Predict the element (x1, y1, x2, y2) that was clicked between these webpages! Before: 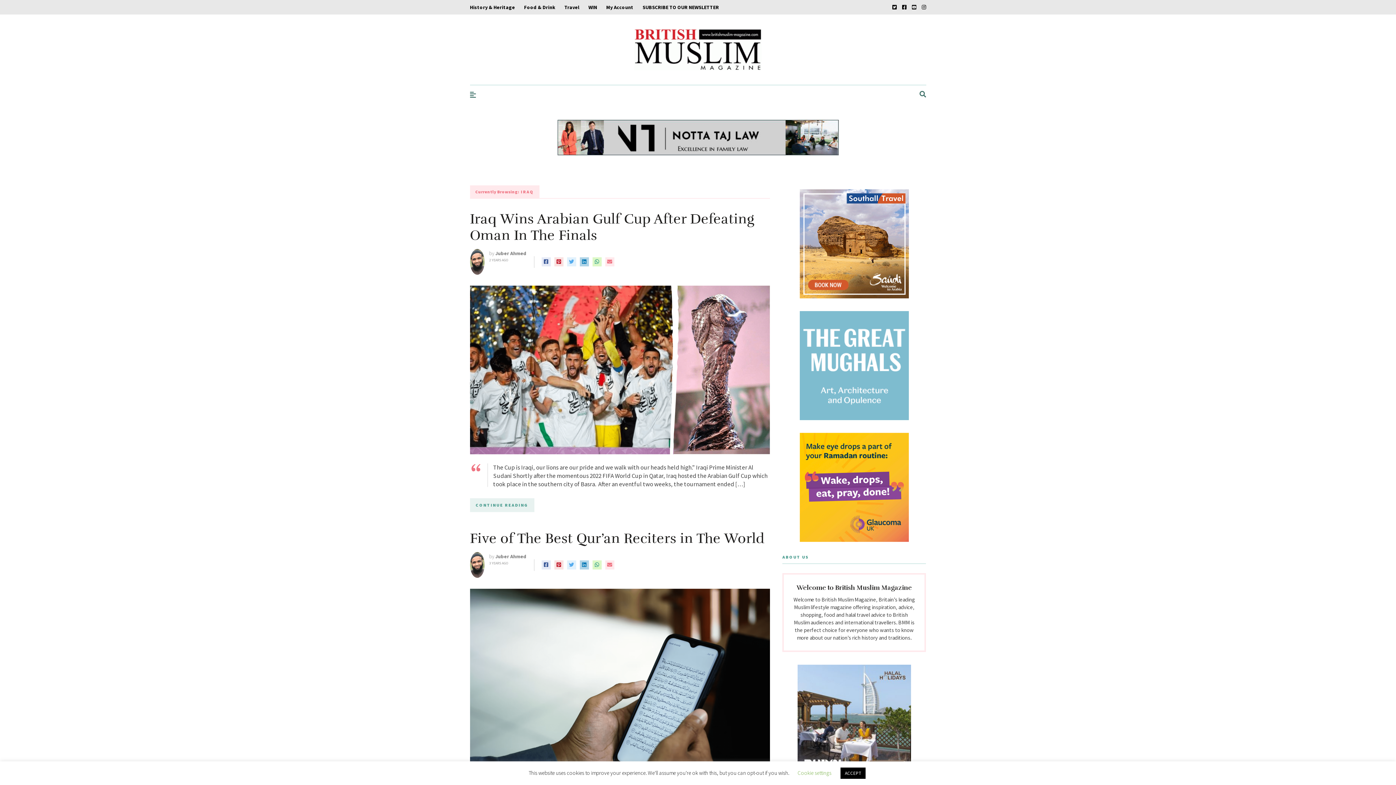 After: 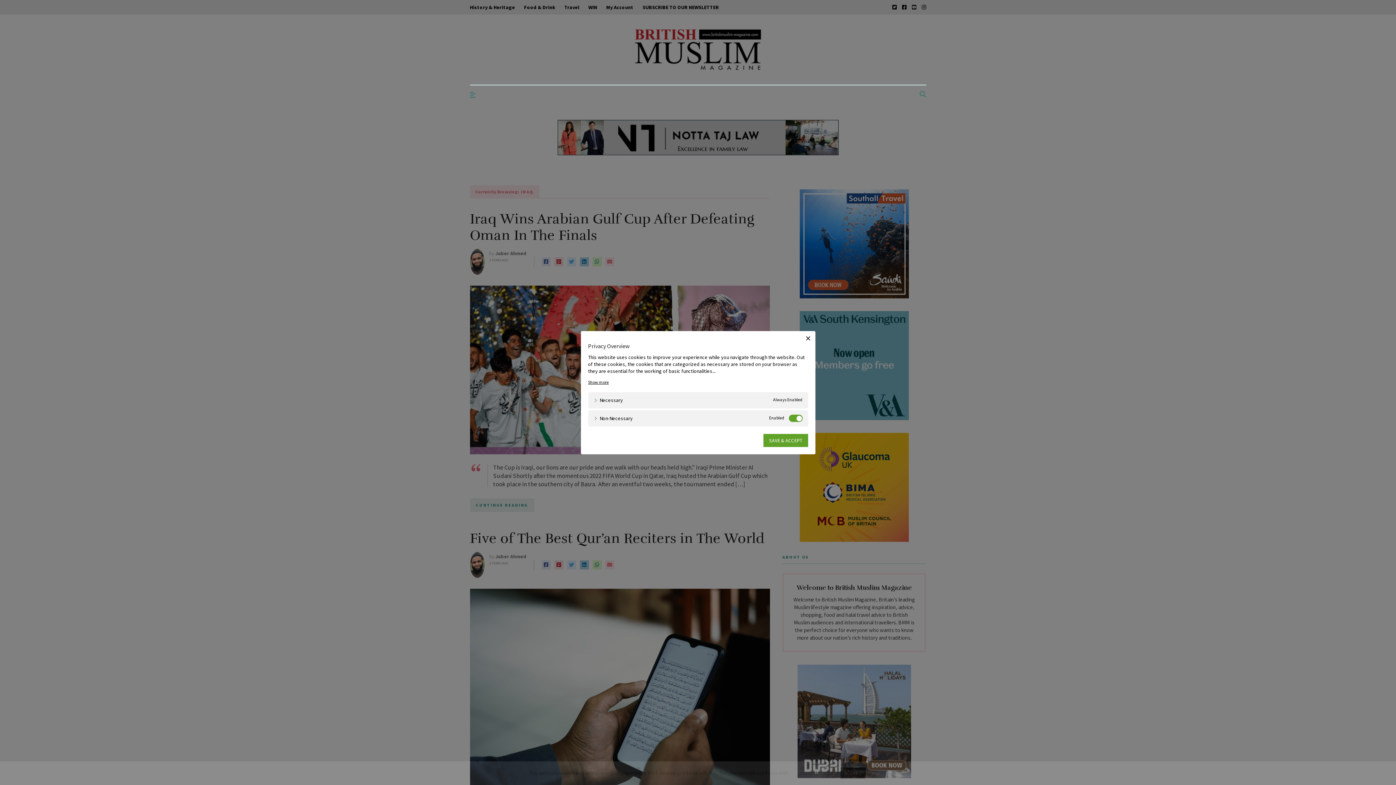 Action: label: Cookie settings bbox: (797, 769, 831, 776)